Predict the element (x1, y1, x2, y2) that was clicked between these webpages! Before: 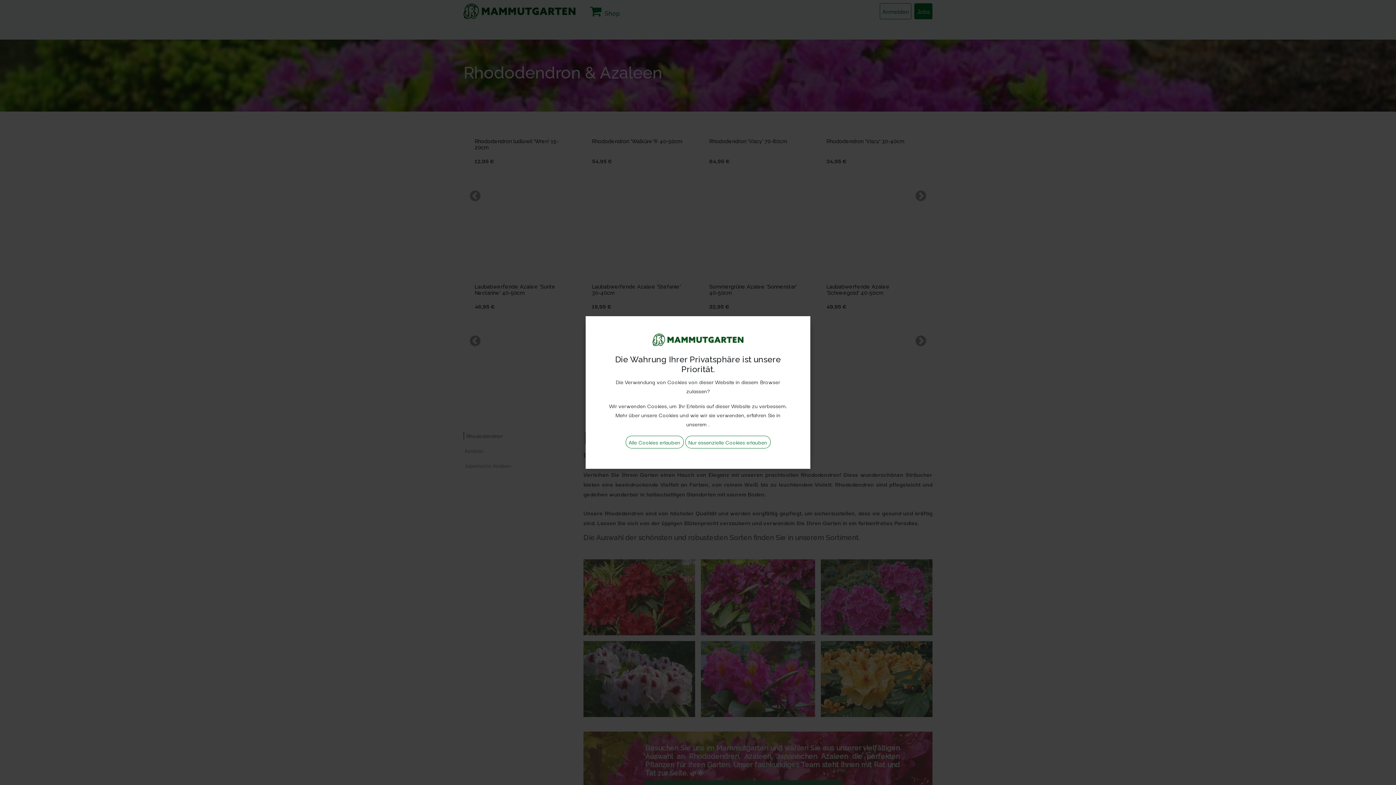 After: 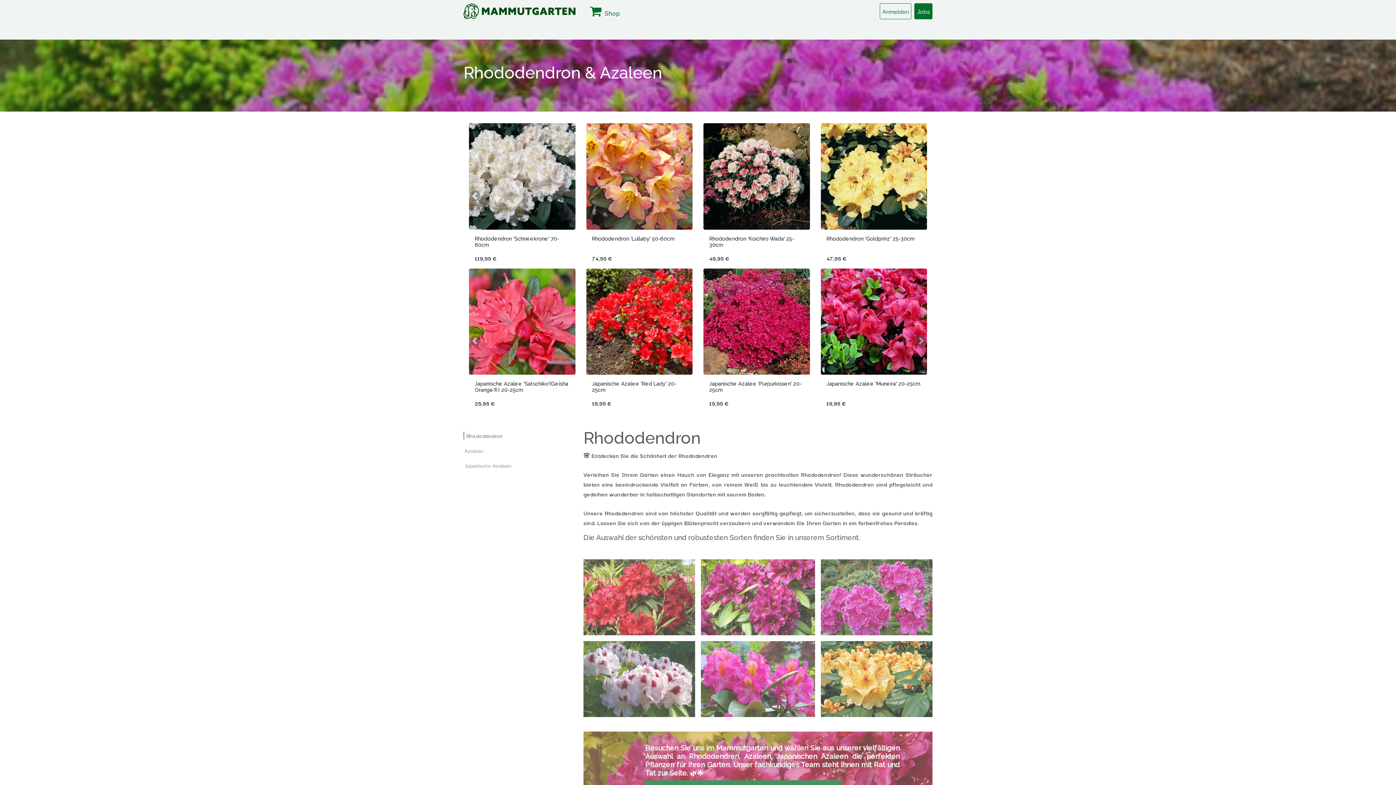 Action: label: Alle Cookies erlauben bbox: (625, 430, 683, 443)